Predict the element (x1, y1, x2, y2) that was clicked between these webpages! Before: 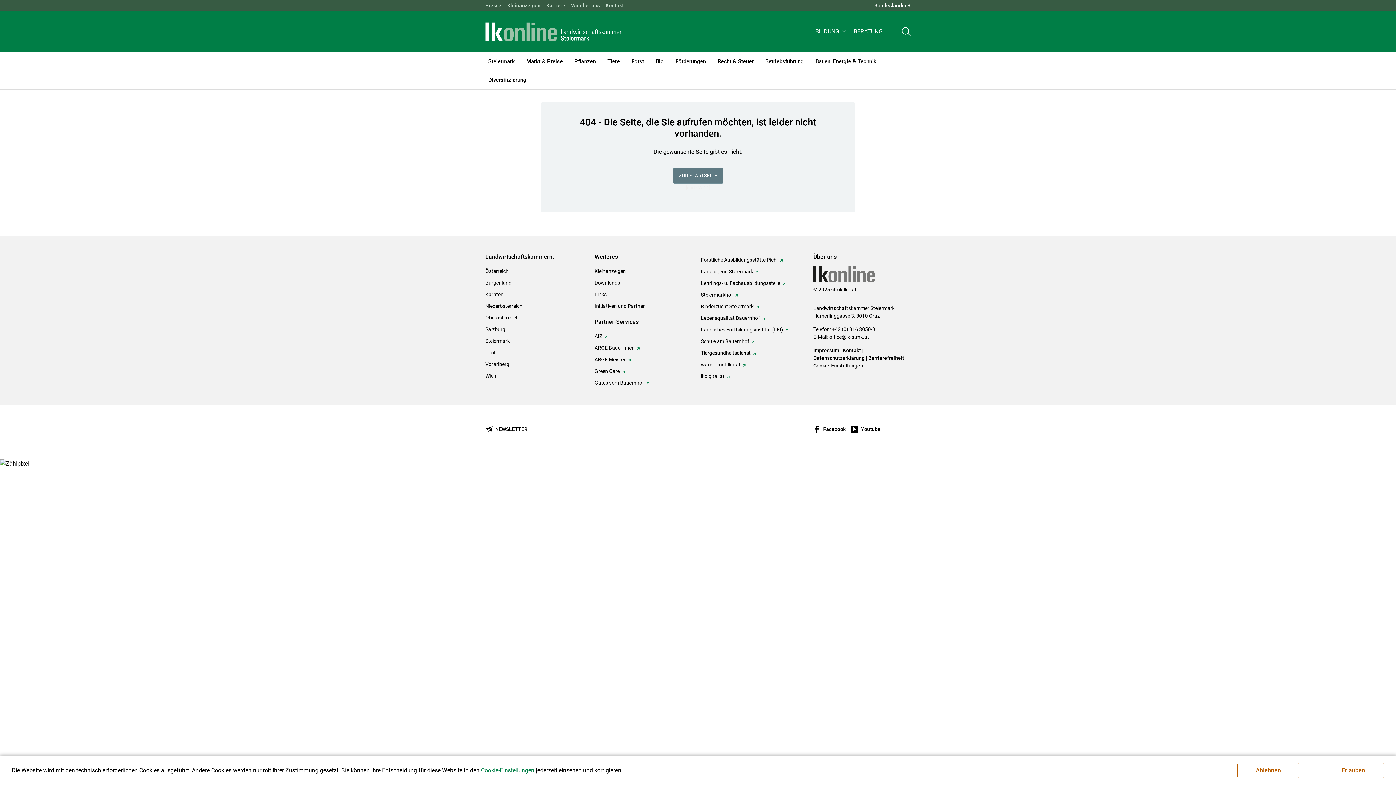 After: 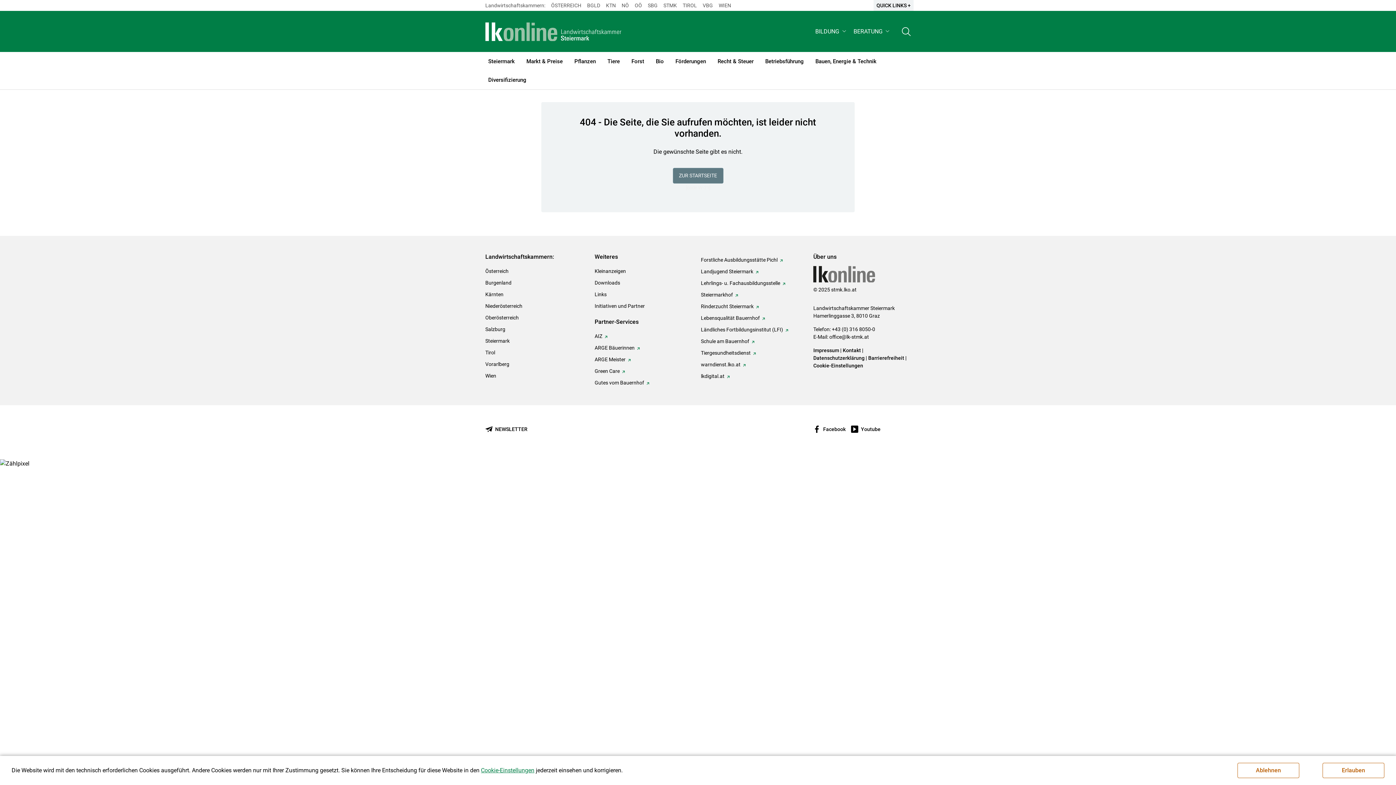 Action: bbox: (871, 0, 913, 10) label: Bundesländer +